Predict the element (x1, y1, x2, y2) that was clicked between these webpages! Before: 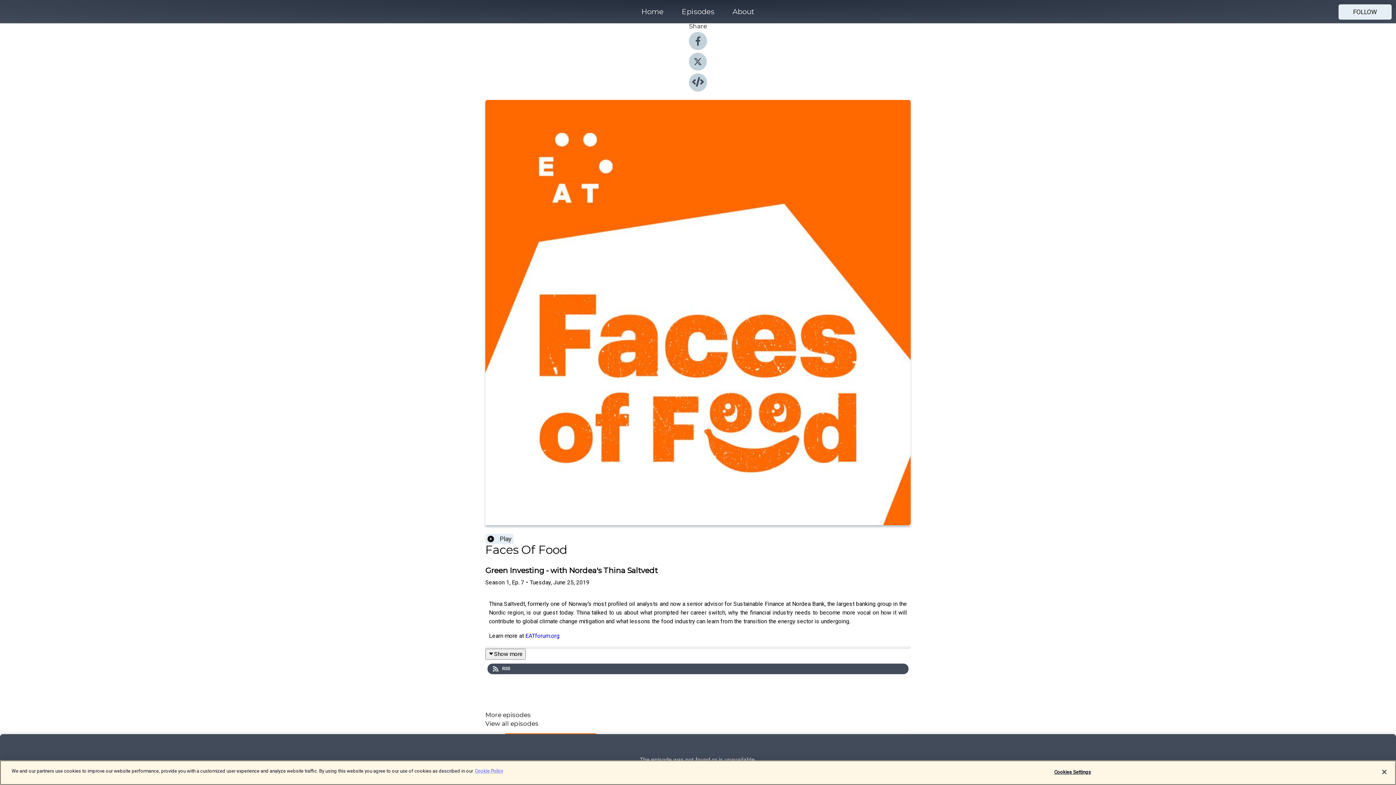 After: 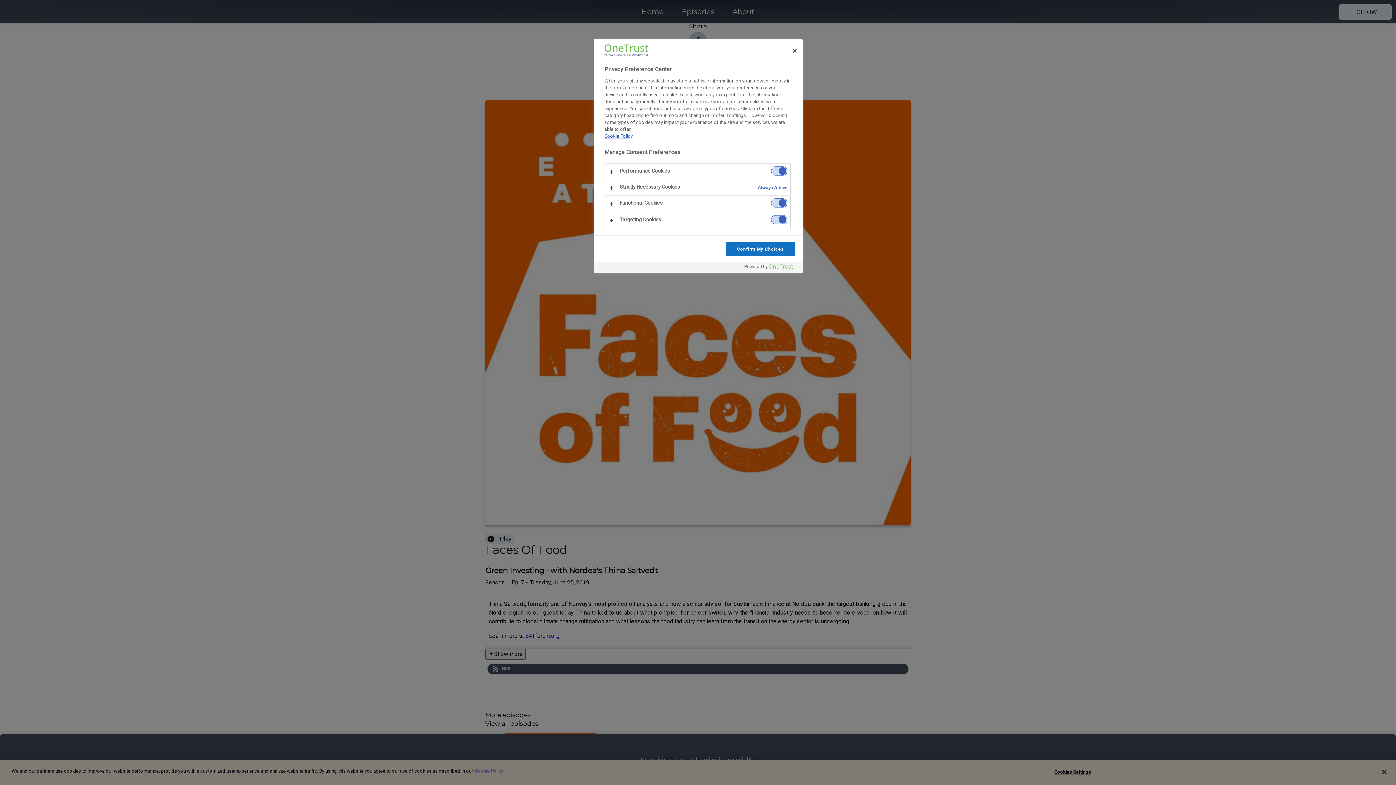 Action: bbox: (1050, 765, 1095, 779) label: Cookies Settings